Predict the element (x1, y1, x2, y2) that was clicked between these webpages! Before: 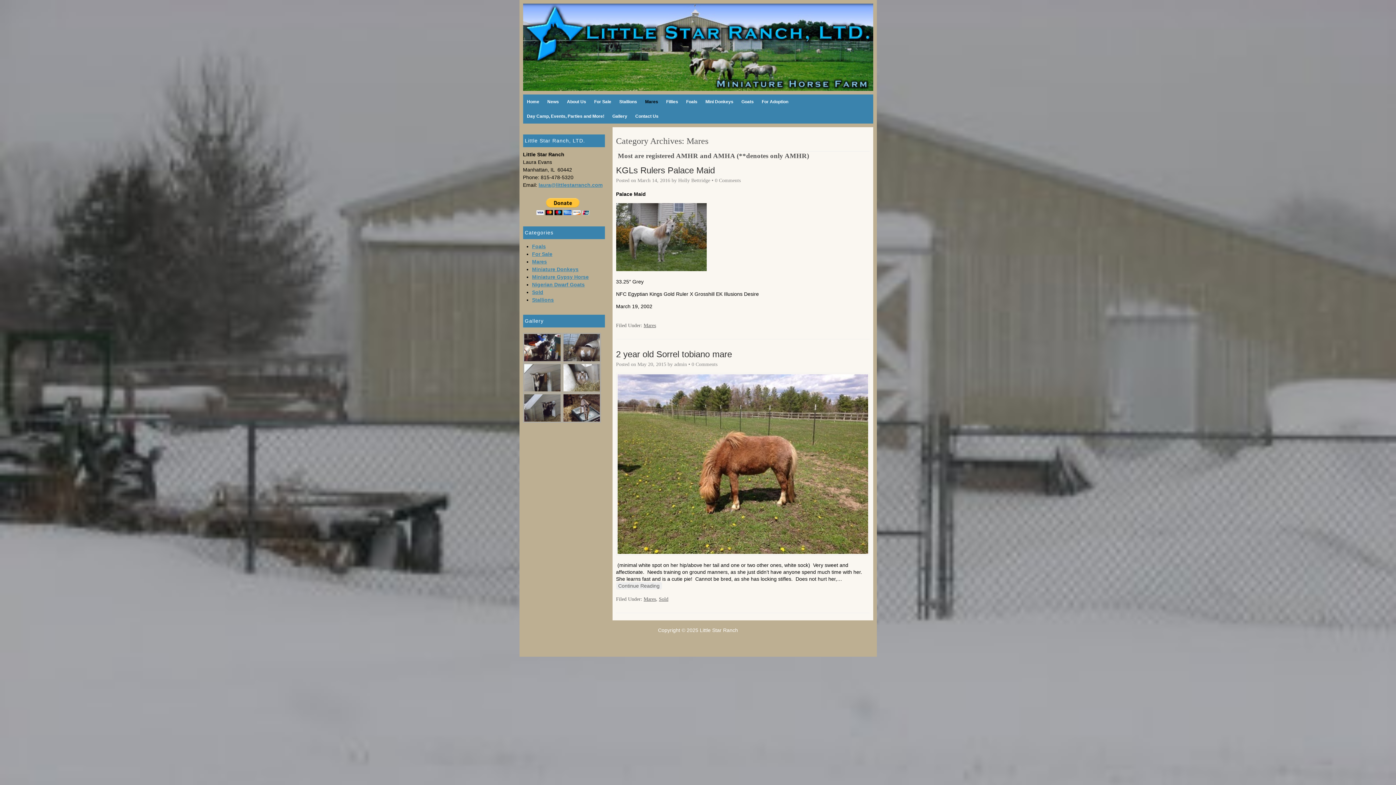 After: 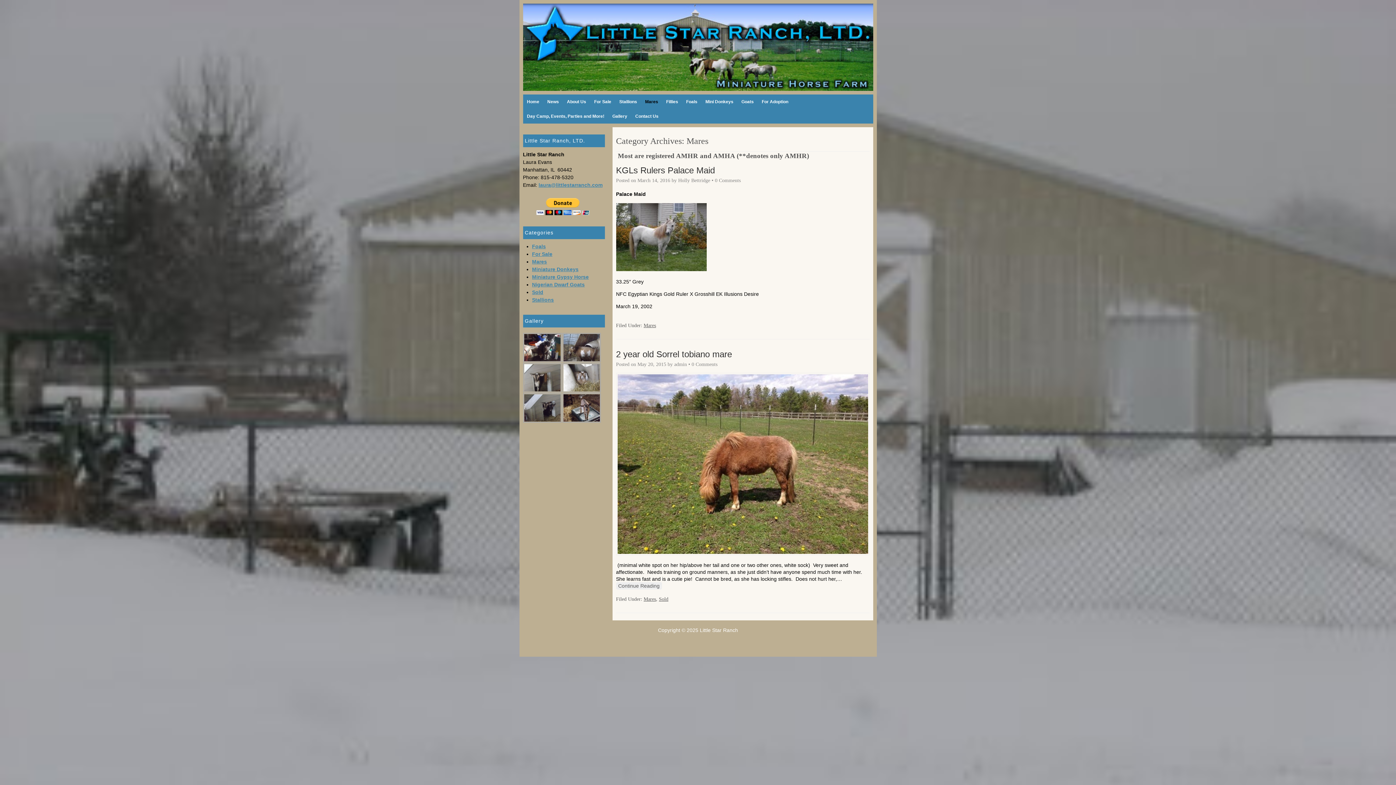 Action: bbox: (538, 182, 602, 188) label: laura@littlestarranch.com